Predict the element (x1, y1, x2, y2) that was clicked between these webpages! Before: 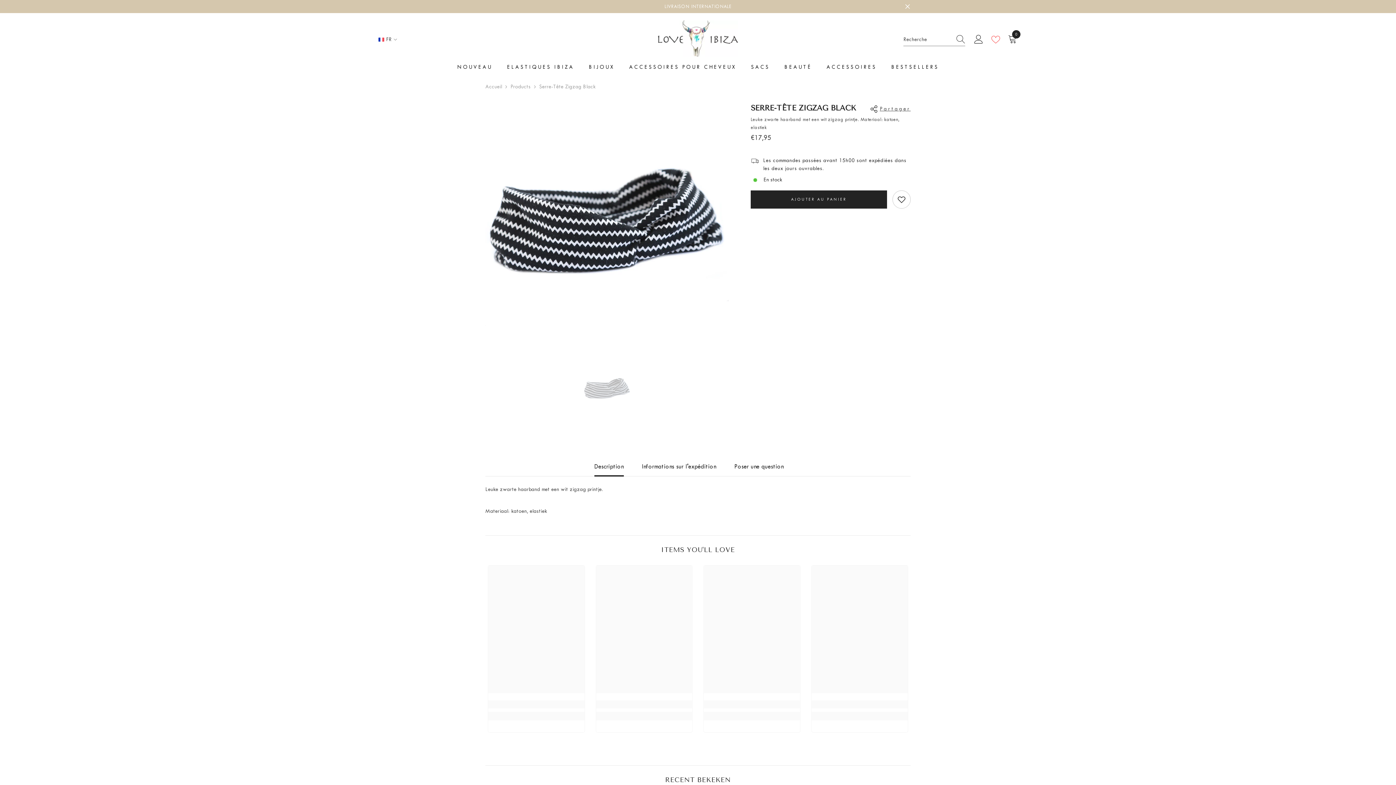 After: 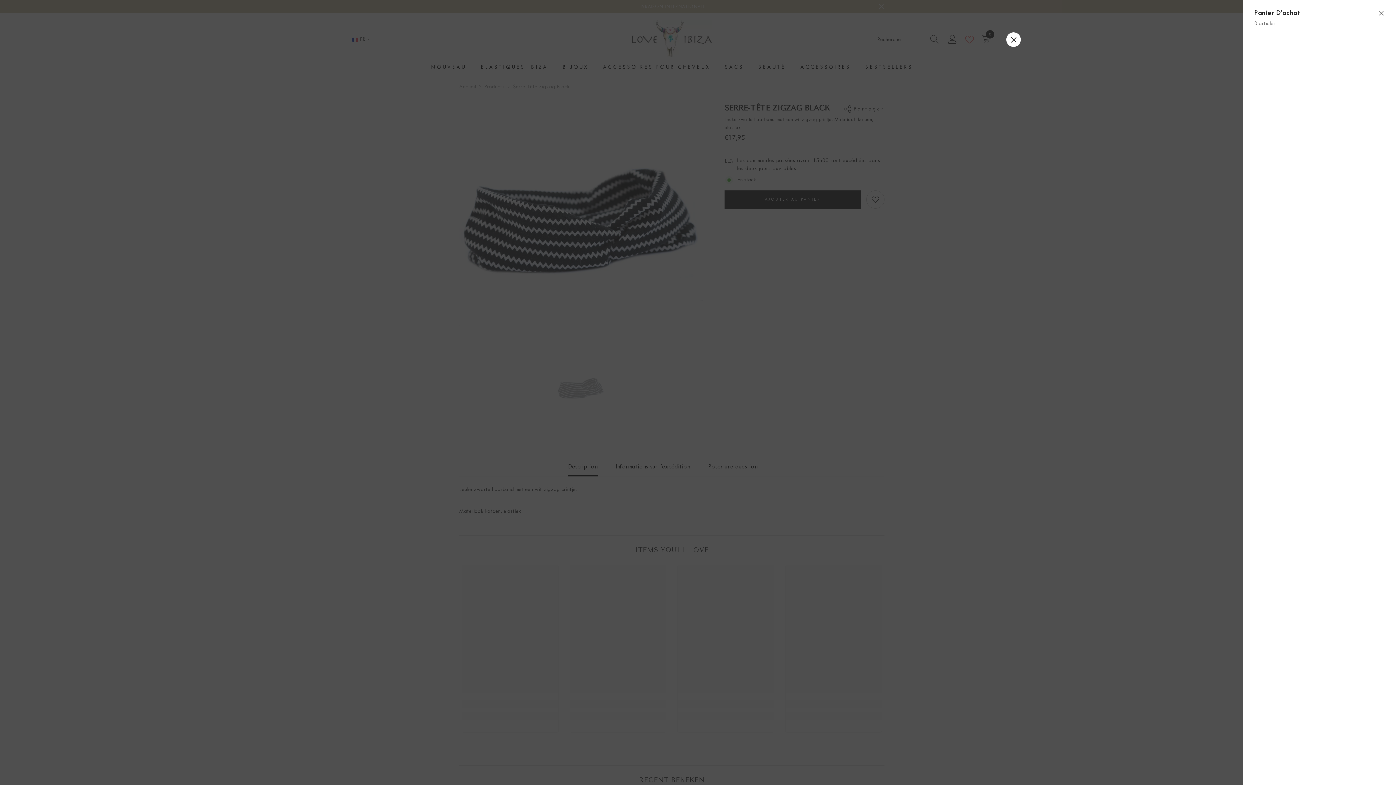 Action: label: 0
0 articles bbox: (1008, 35, 1019, 44)